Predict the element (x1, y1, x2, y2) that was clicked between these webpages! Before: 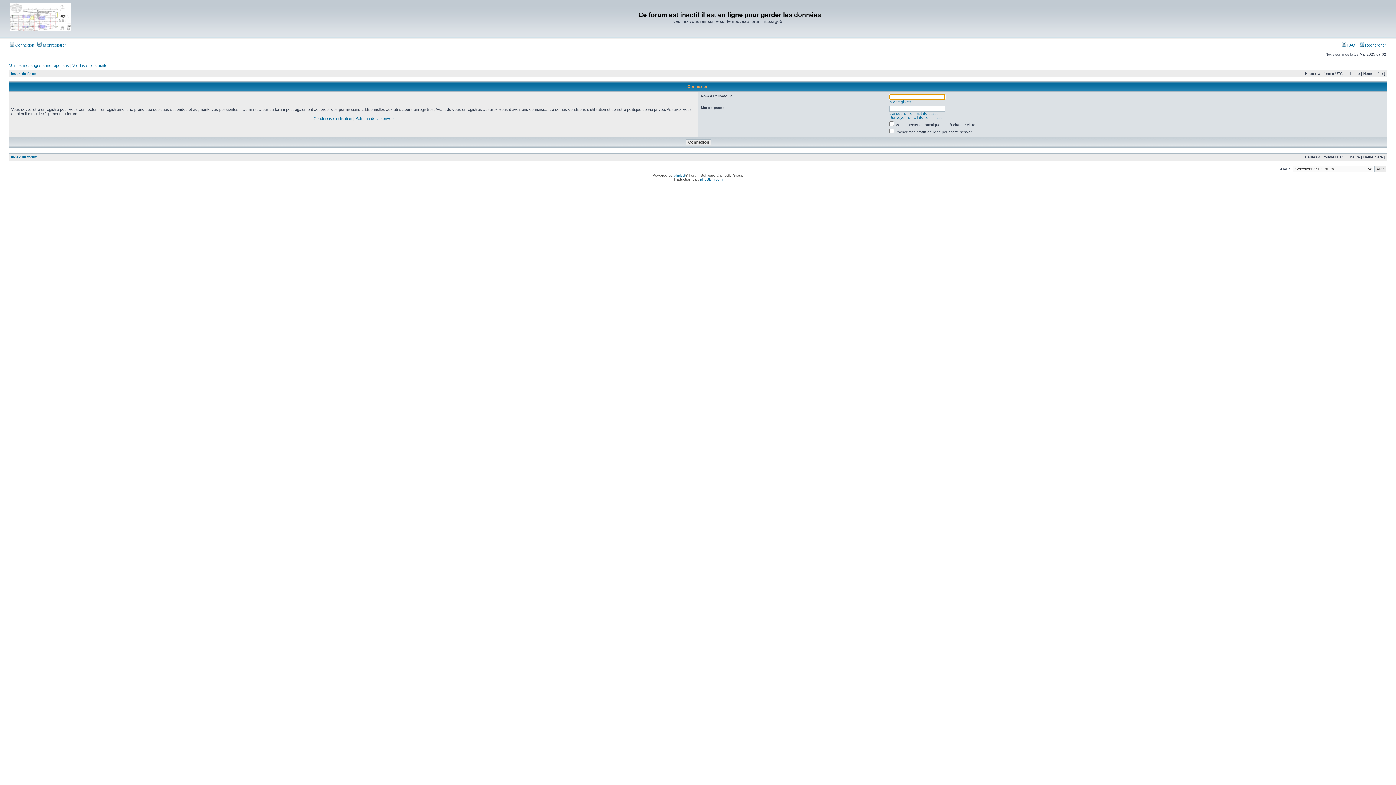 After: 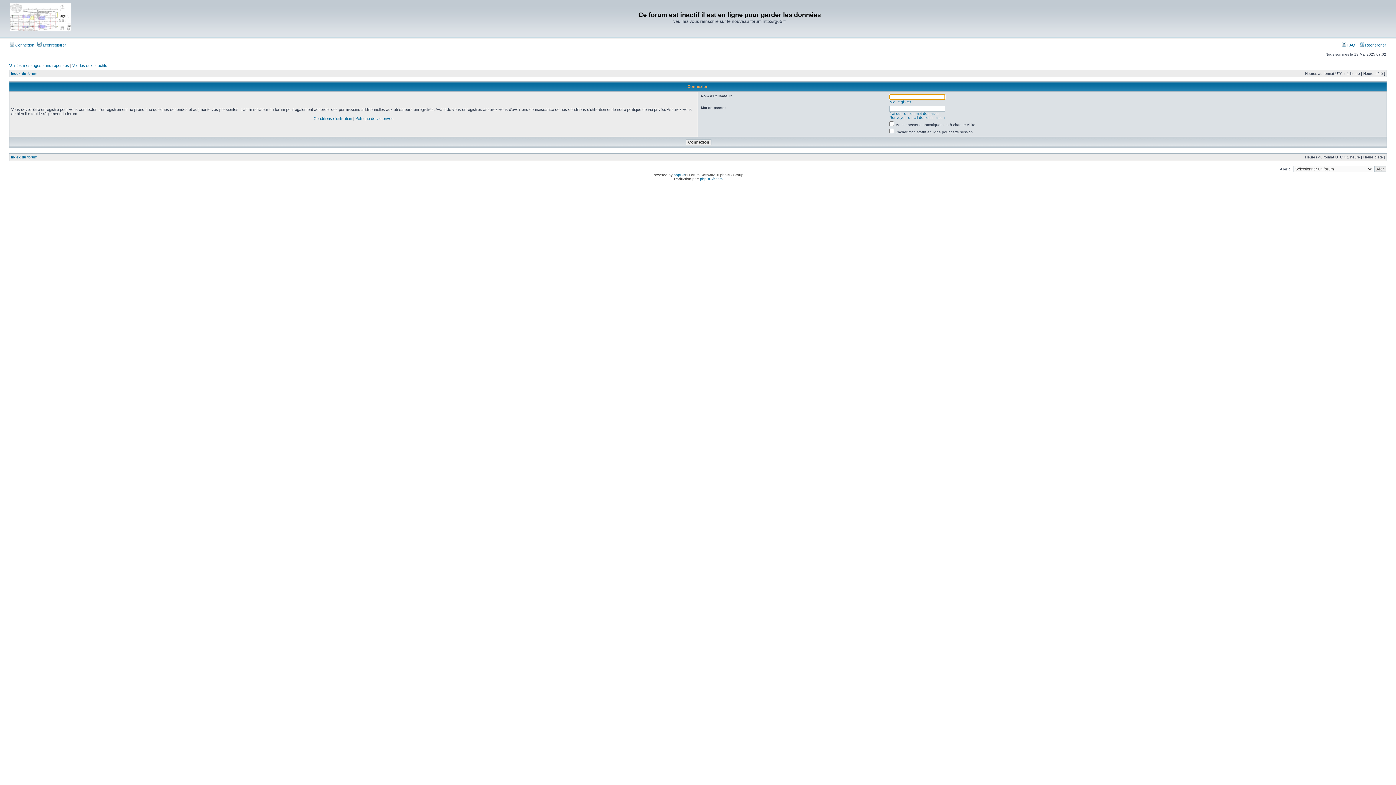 Action: label:  Connexion bbox: (9, 42, 34, 47)